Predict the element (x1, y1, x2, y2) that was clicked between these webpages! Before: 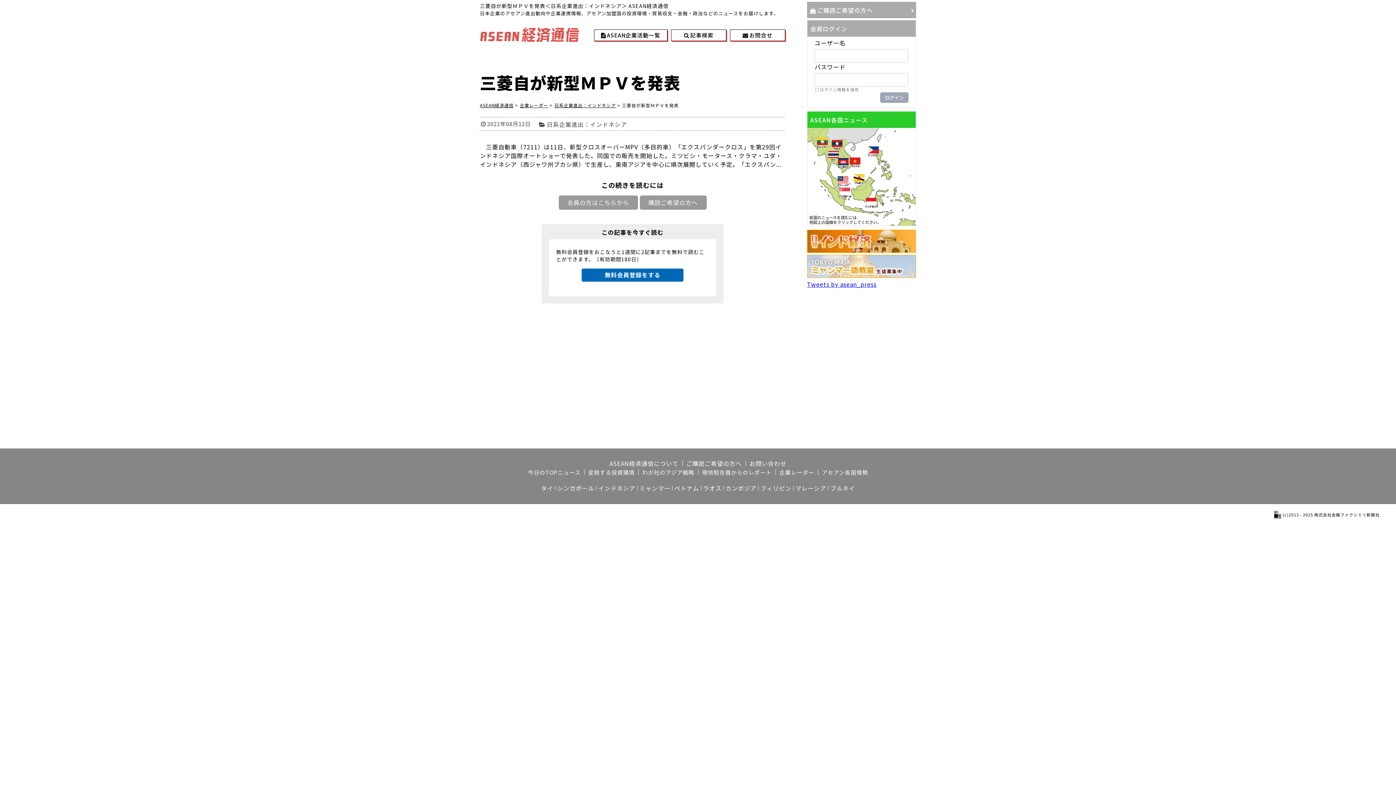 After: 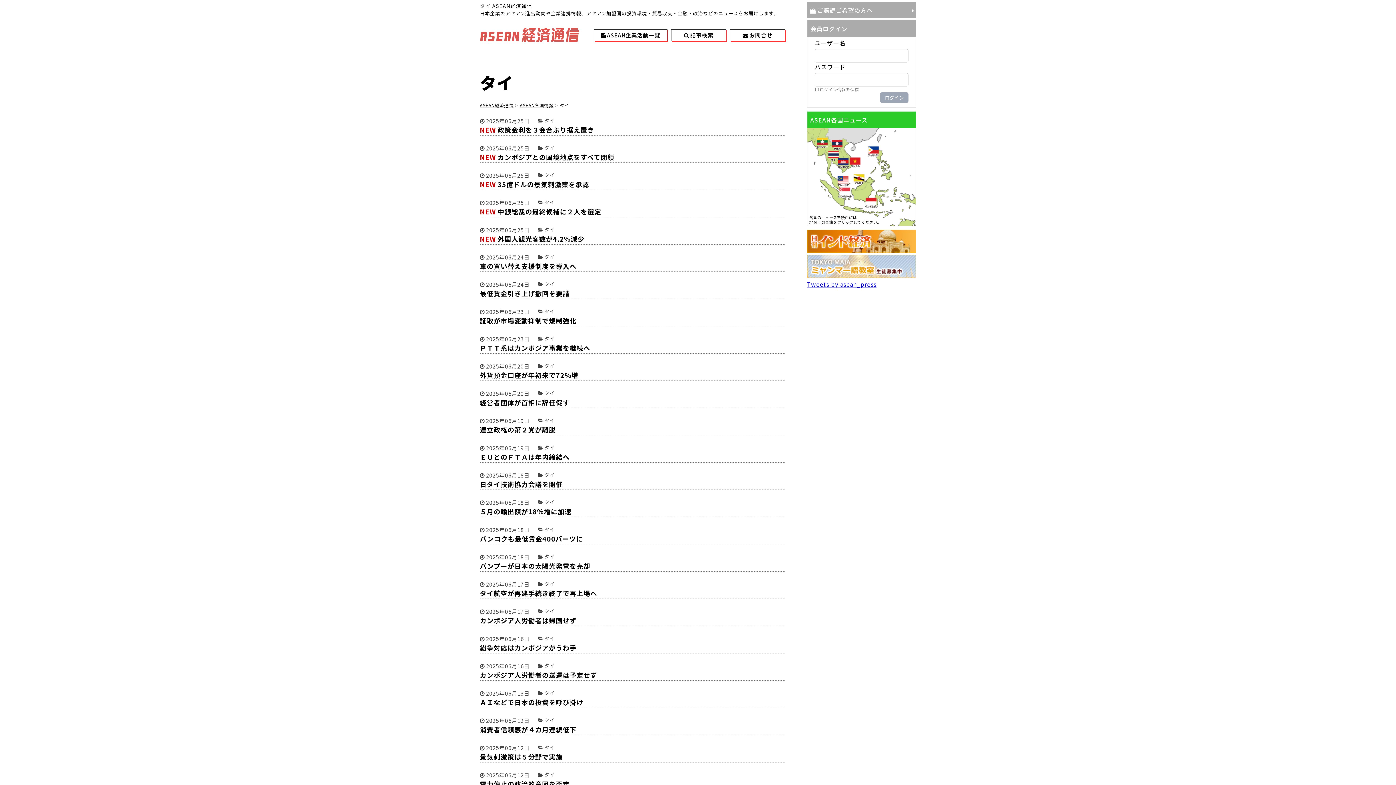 Action: label: タイ bbox: (541, 484, 553, 492)